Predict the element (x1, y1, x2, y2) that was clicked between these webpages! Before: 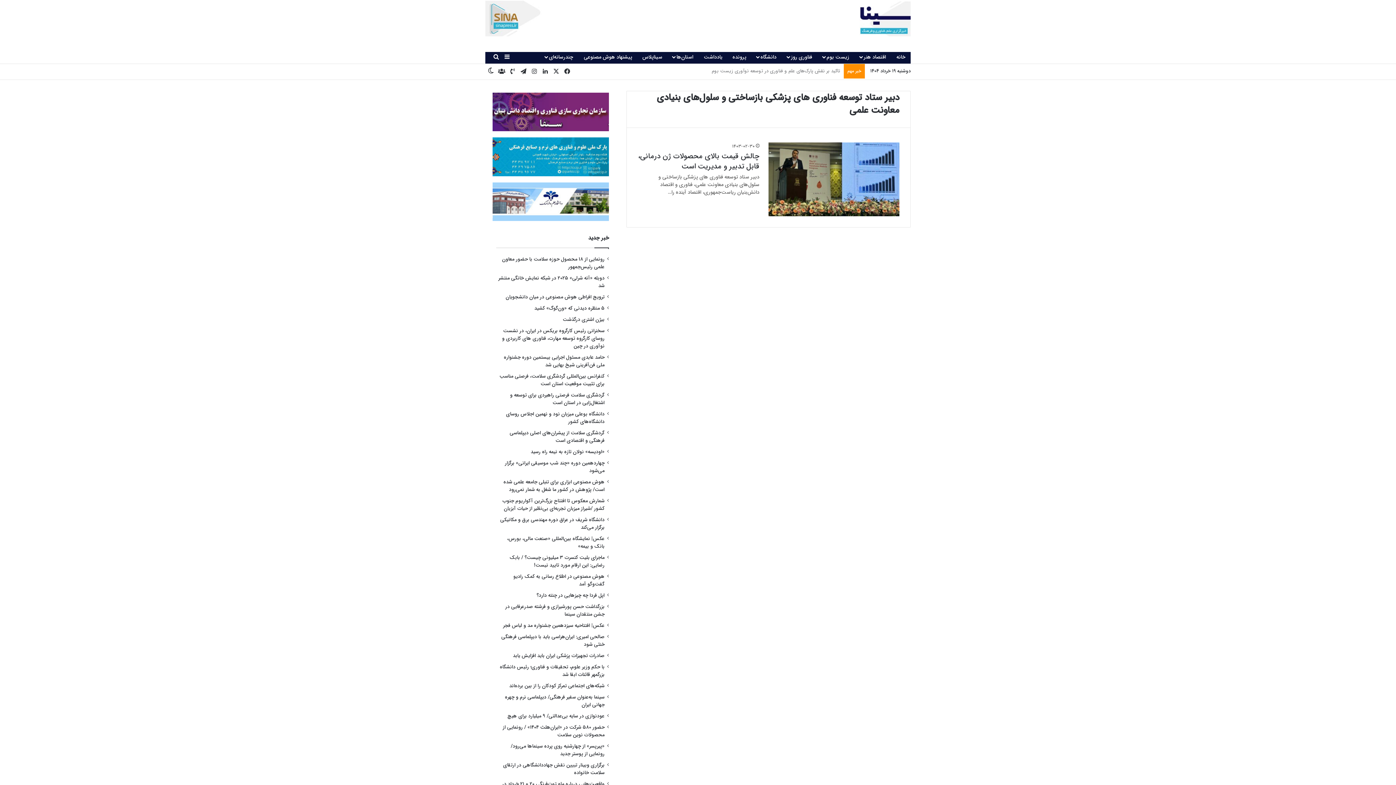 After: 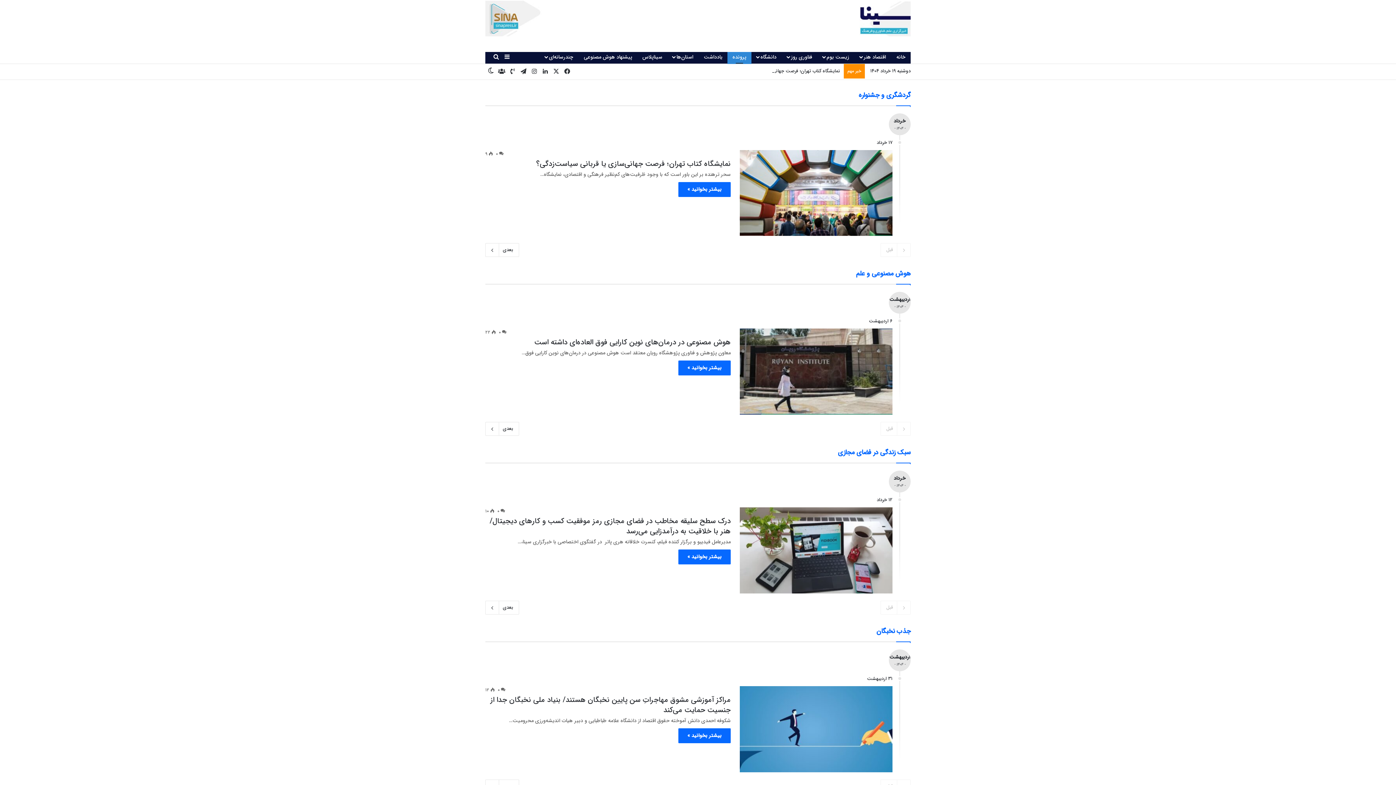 Action: bbox: (727, 51, 751, 62) label: پرونده